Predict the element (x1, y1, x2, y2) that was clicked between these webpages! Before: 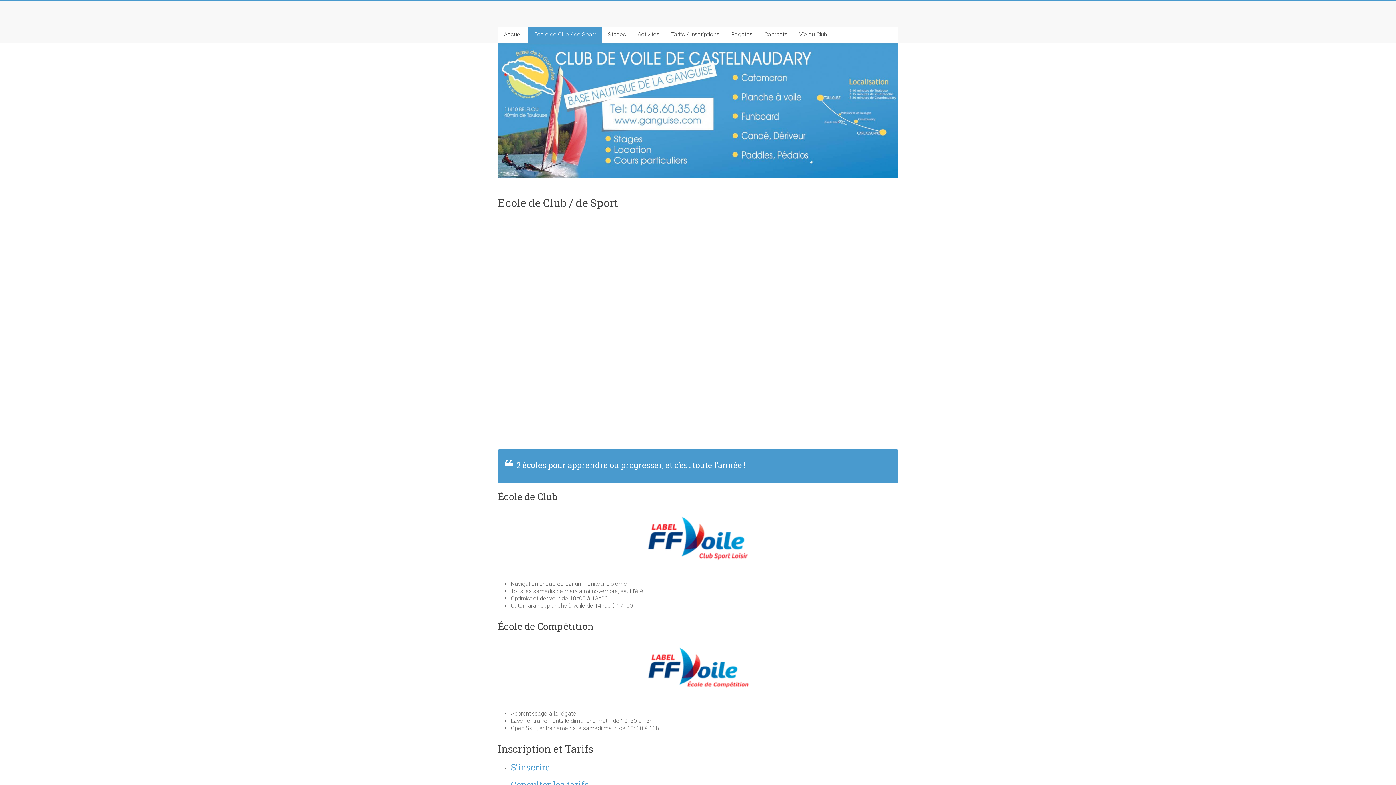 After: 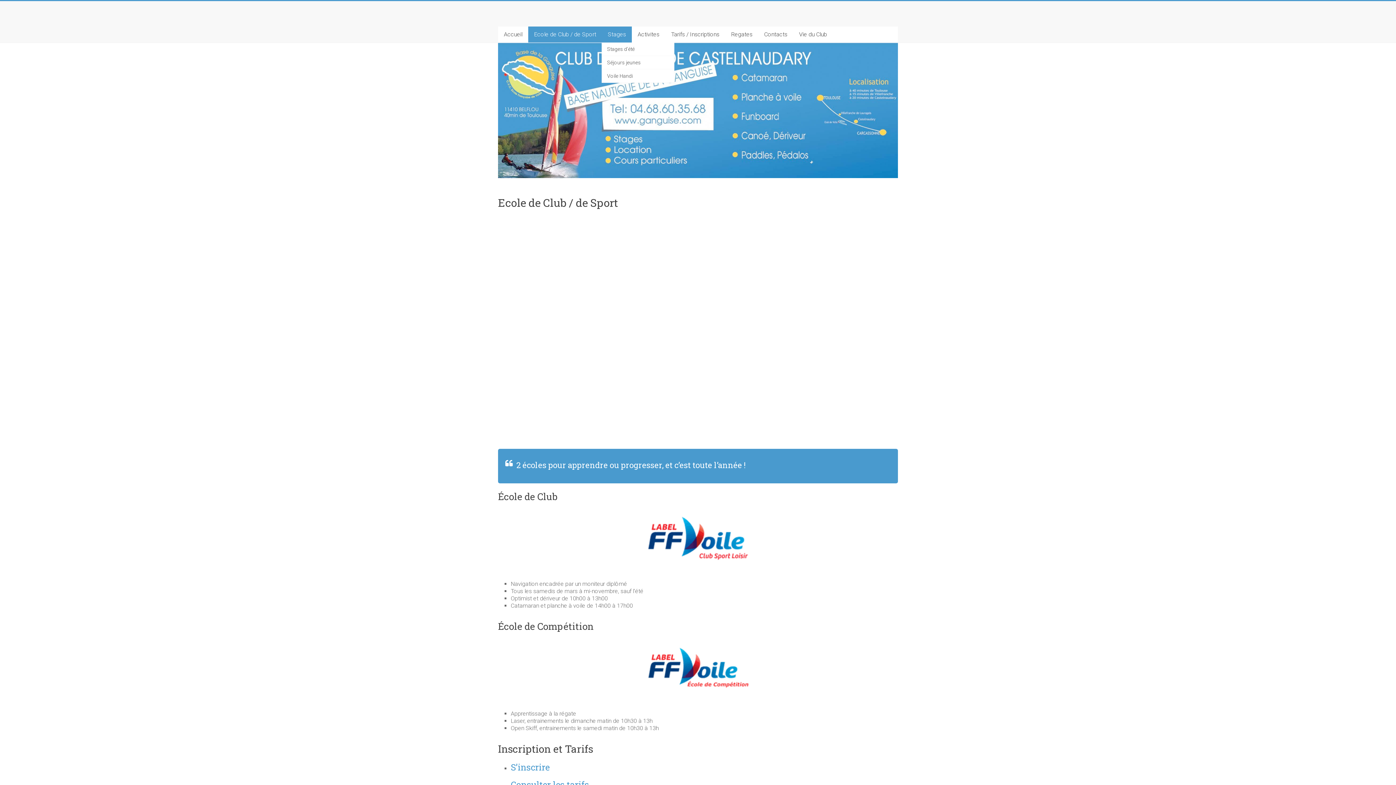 Action: bbox: (602, 26, 632, 42) label: Stages